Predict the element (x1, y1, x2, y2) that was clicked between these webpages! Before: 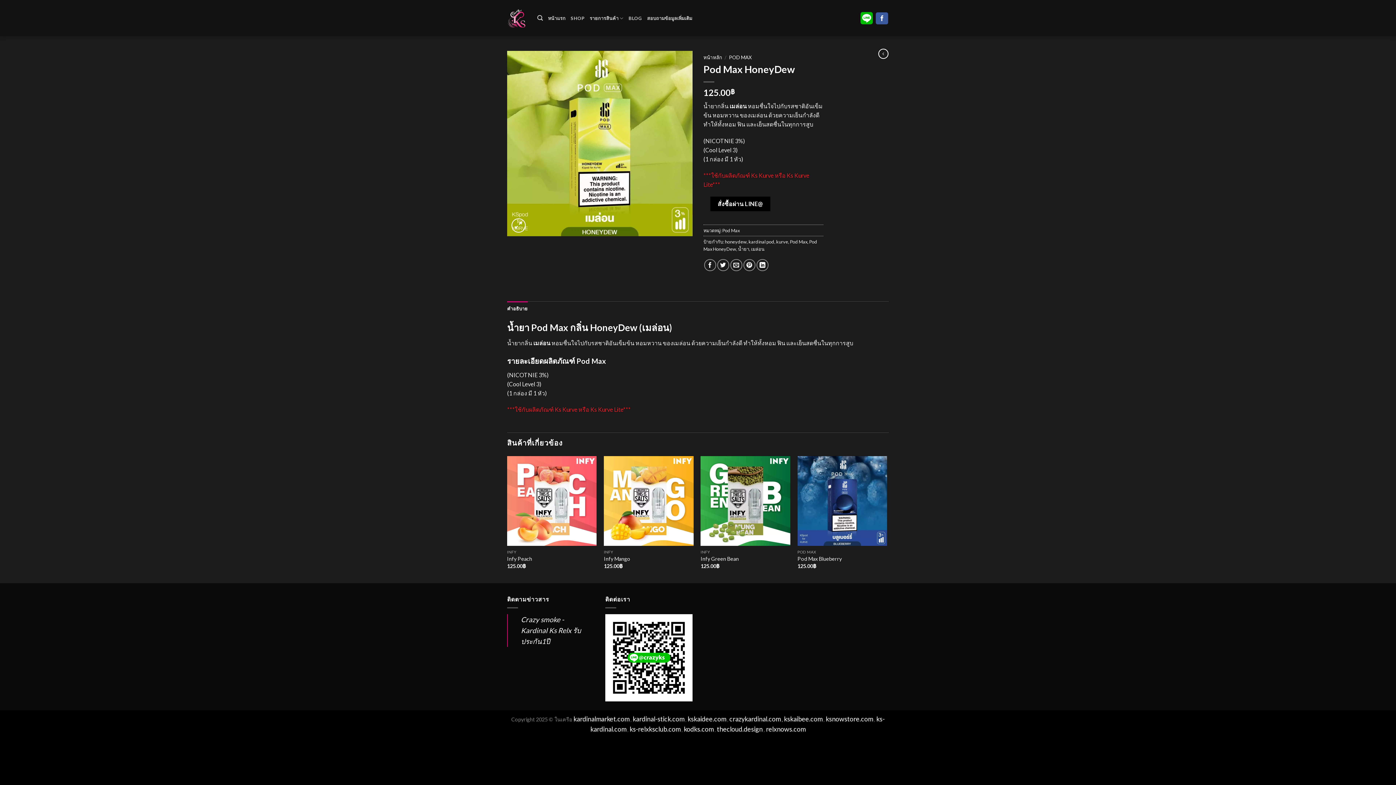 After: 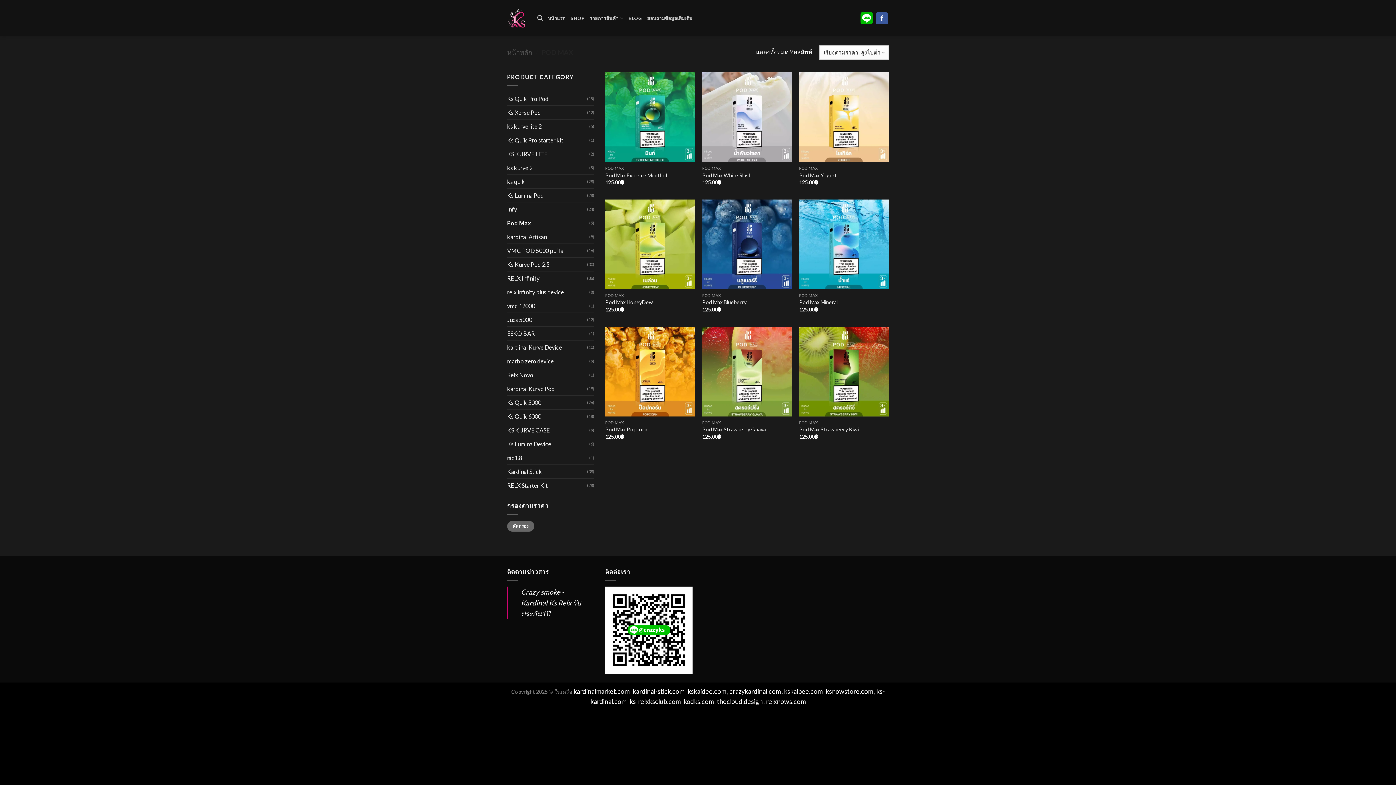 Action: label: POD MAX bbox: (729, 54, 752, 60)